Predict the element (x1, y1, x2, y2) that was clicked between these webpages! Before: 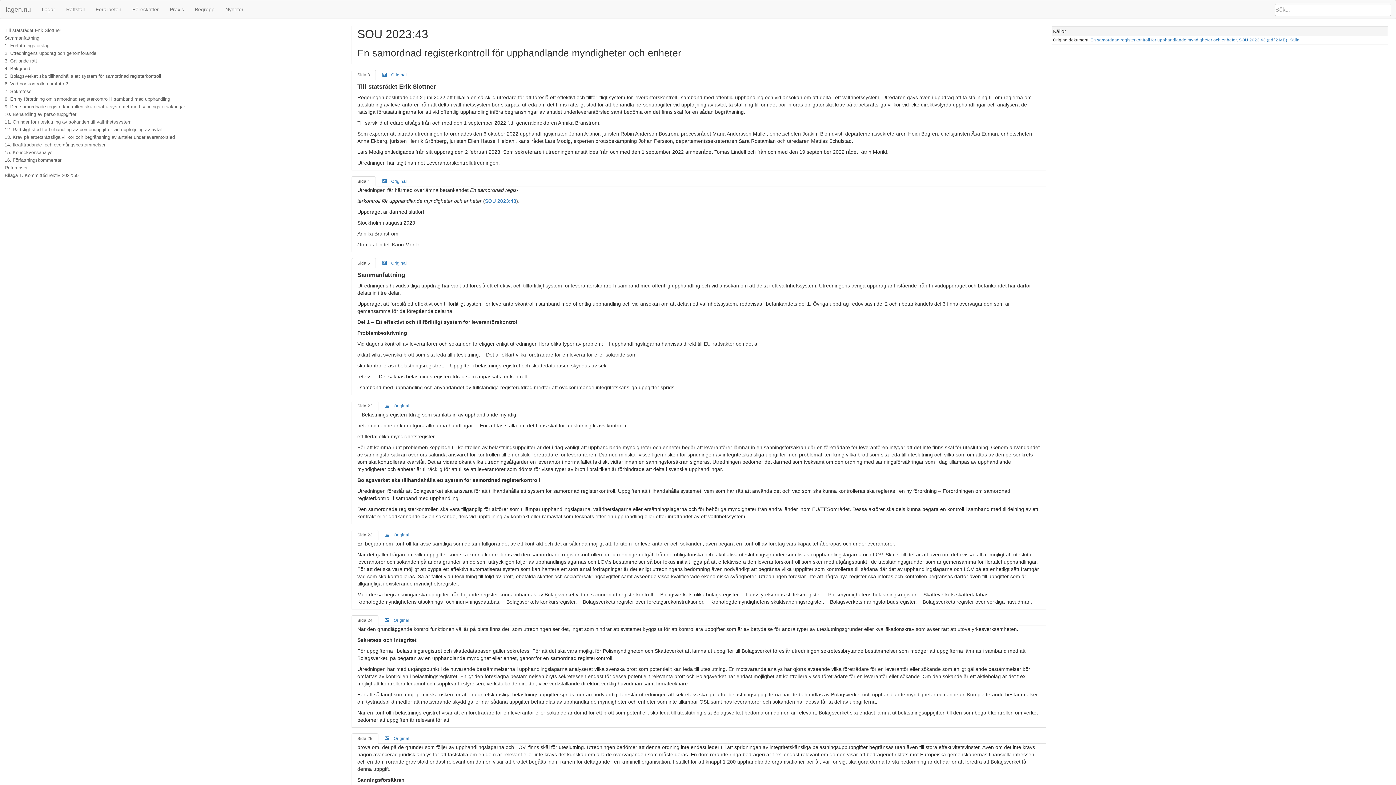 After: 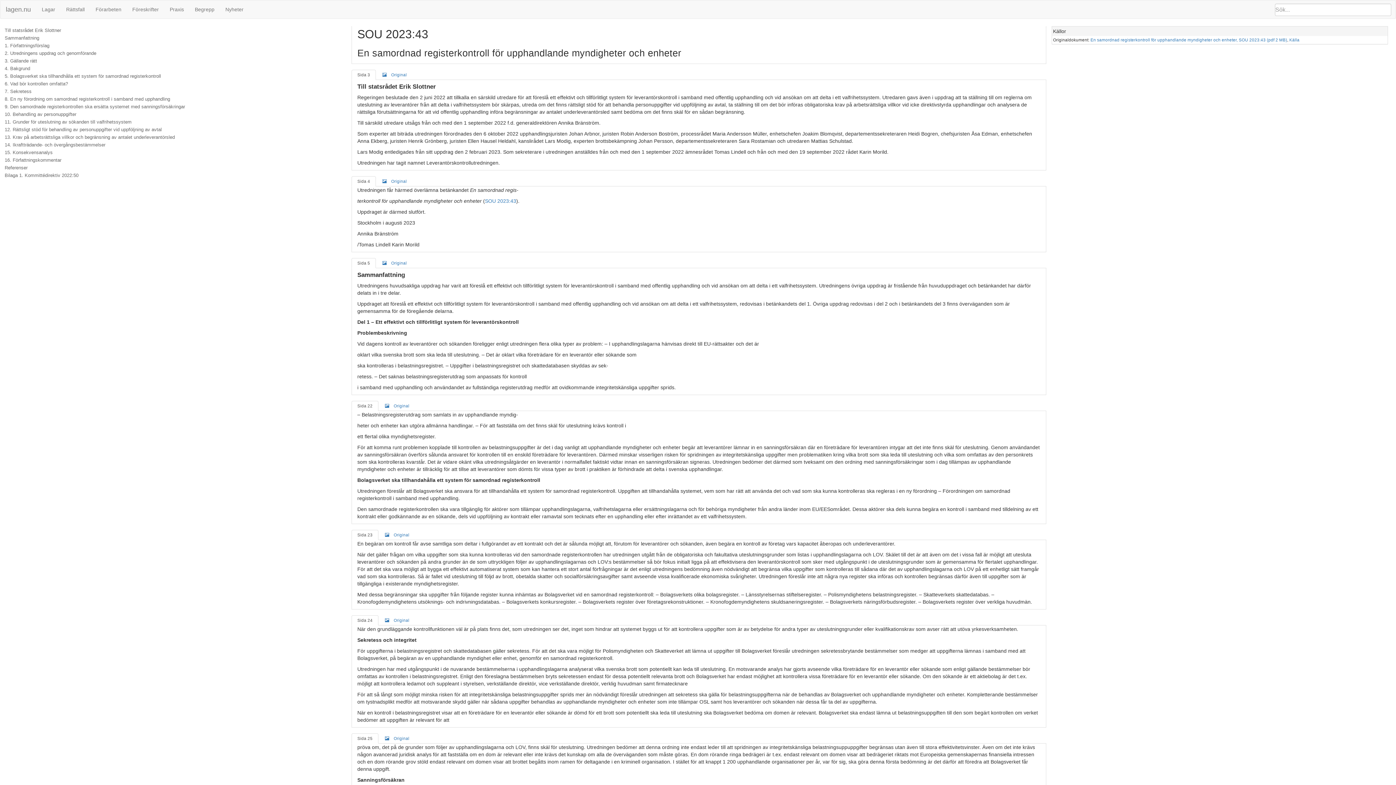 Action: bbox: (351, 615, 378, 625) label: Sida 24